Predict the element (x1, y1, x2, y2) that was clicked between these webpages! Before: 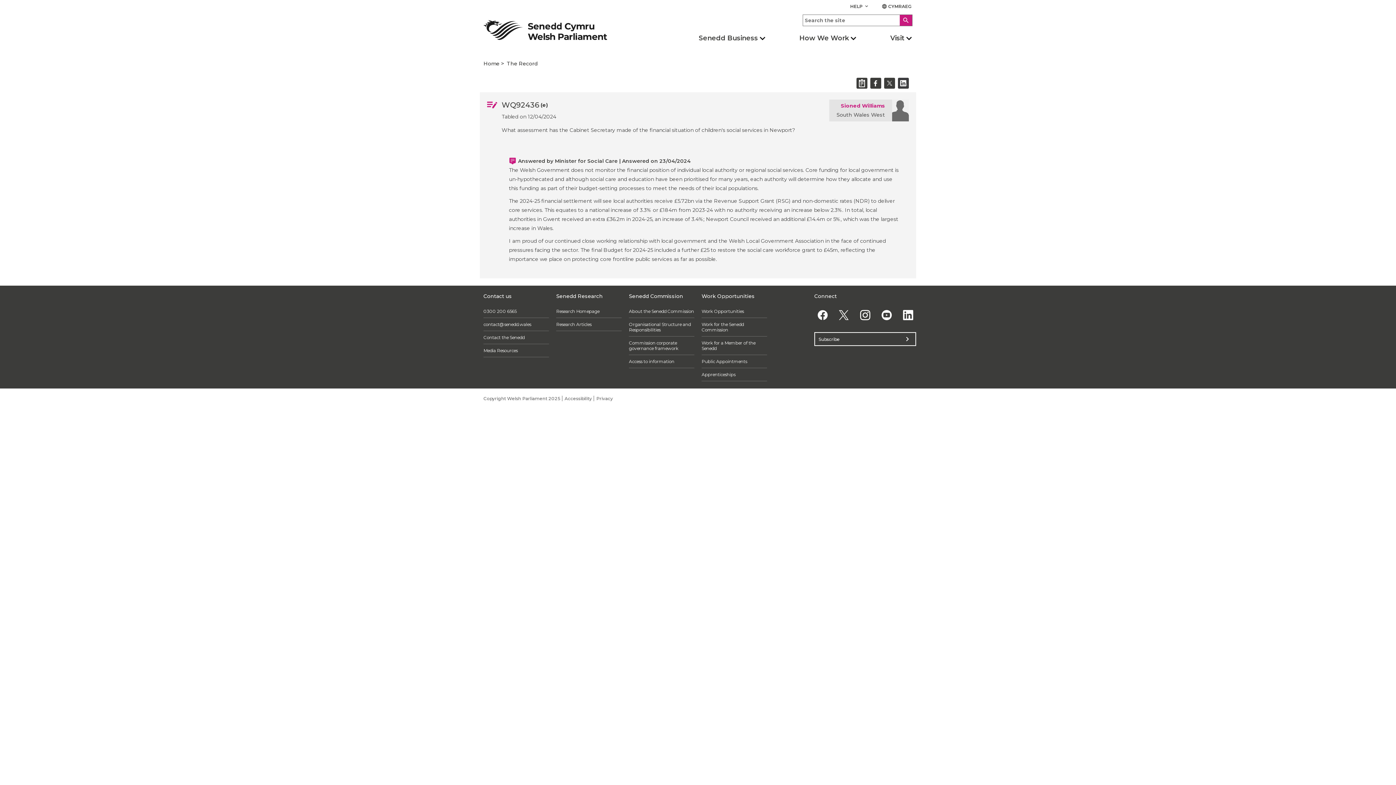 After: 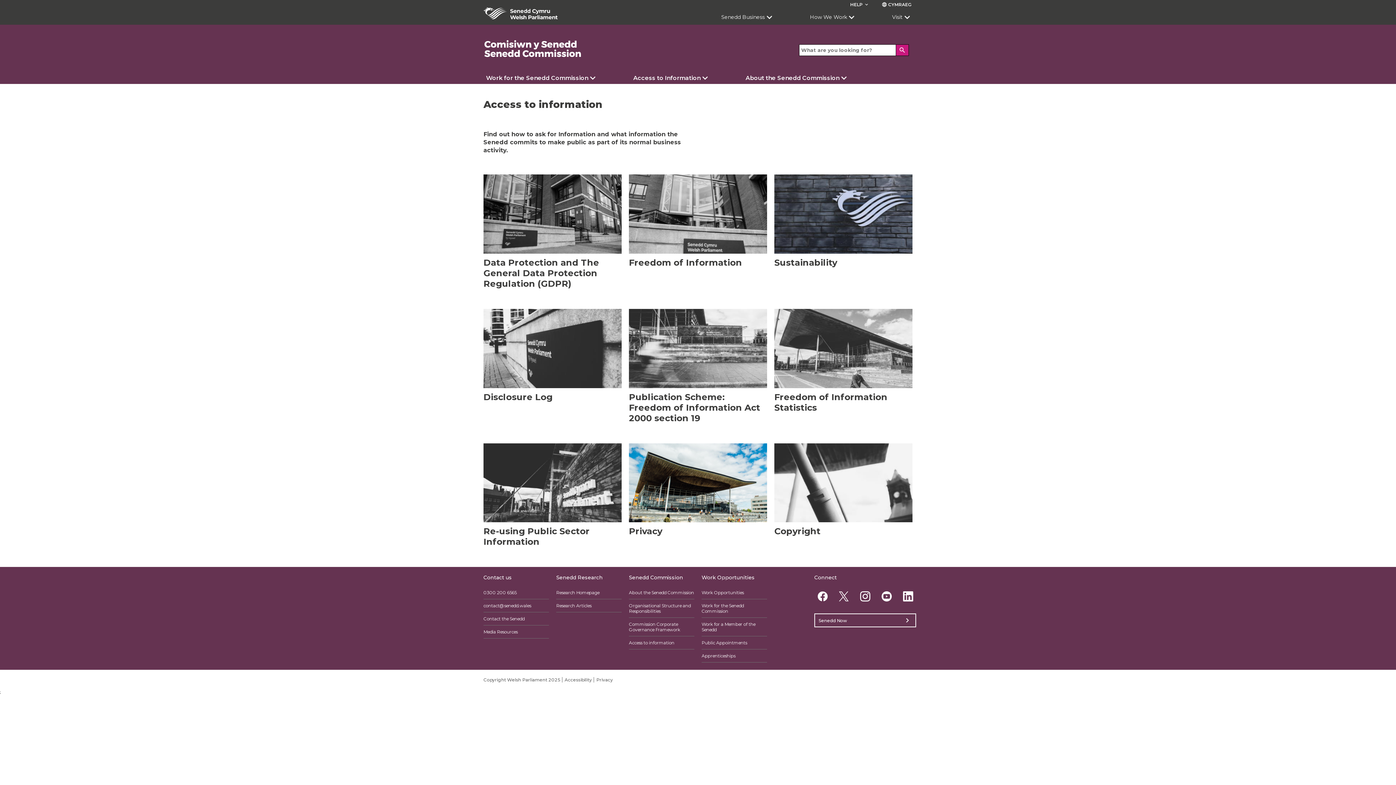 Action: label: Access to information bbox: (629, 359, 674, 364)